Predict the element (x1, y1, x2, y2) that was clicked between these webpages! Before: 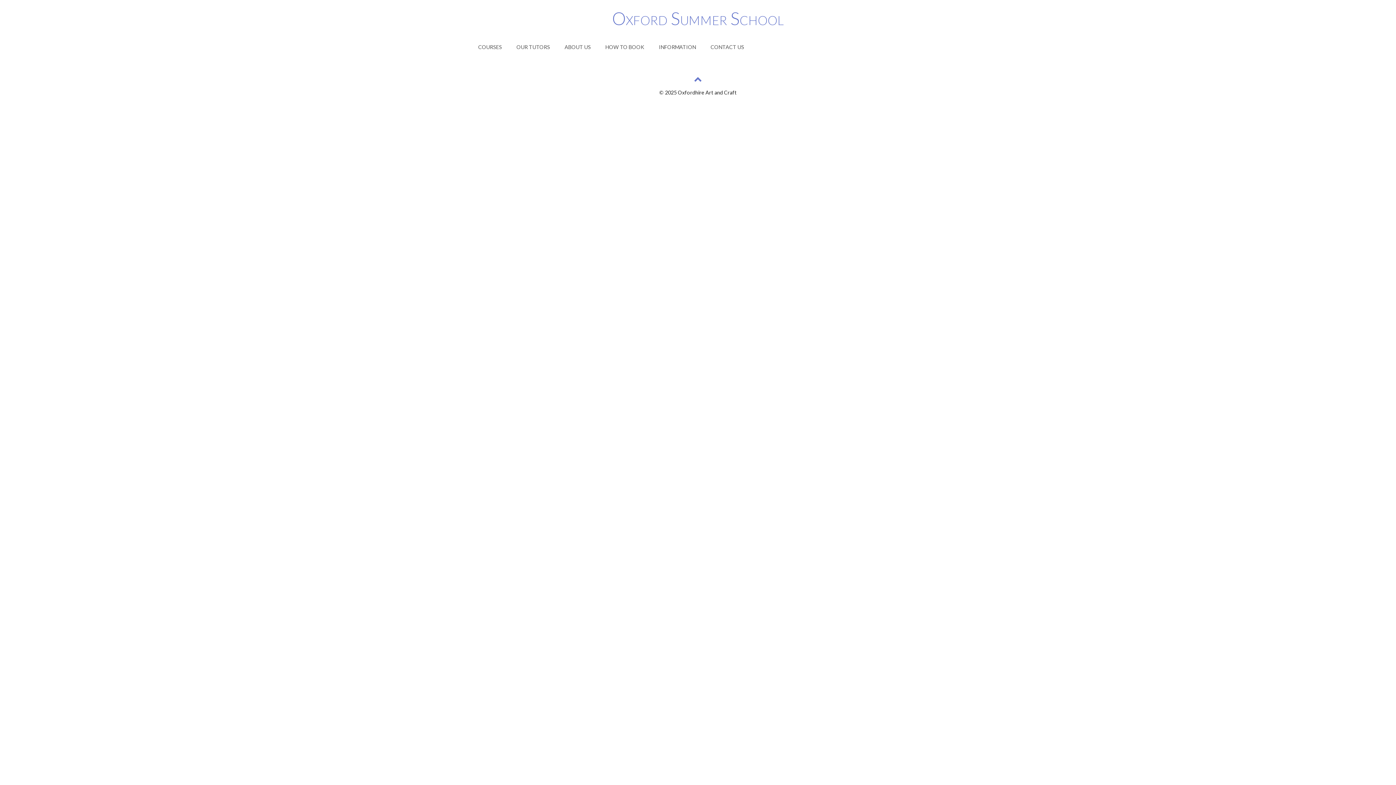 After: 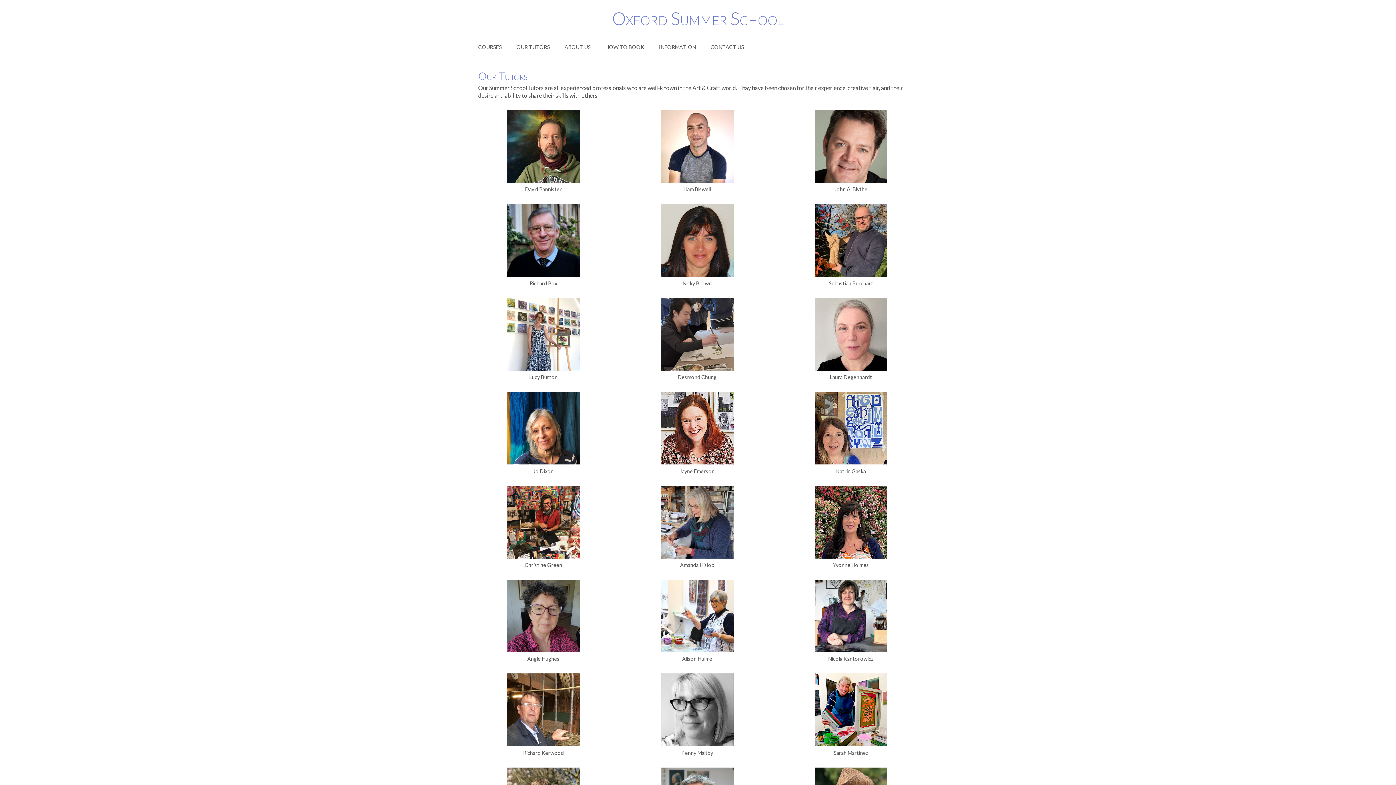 Action: bbox: (516, 44, 550, 50) label: OUR TUTORS